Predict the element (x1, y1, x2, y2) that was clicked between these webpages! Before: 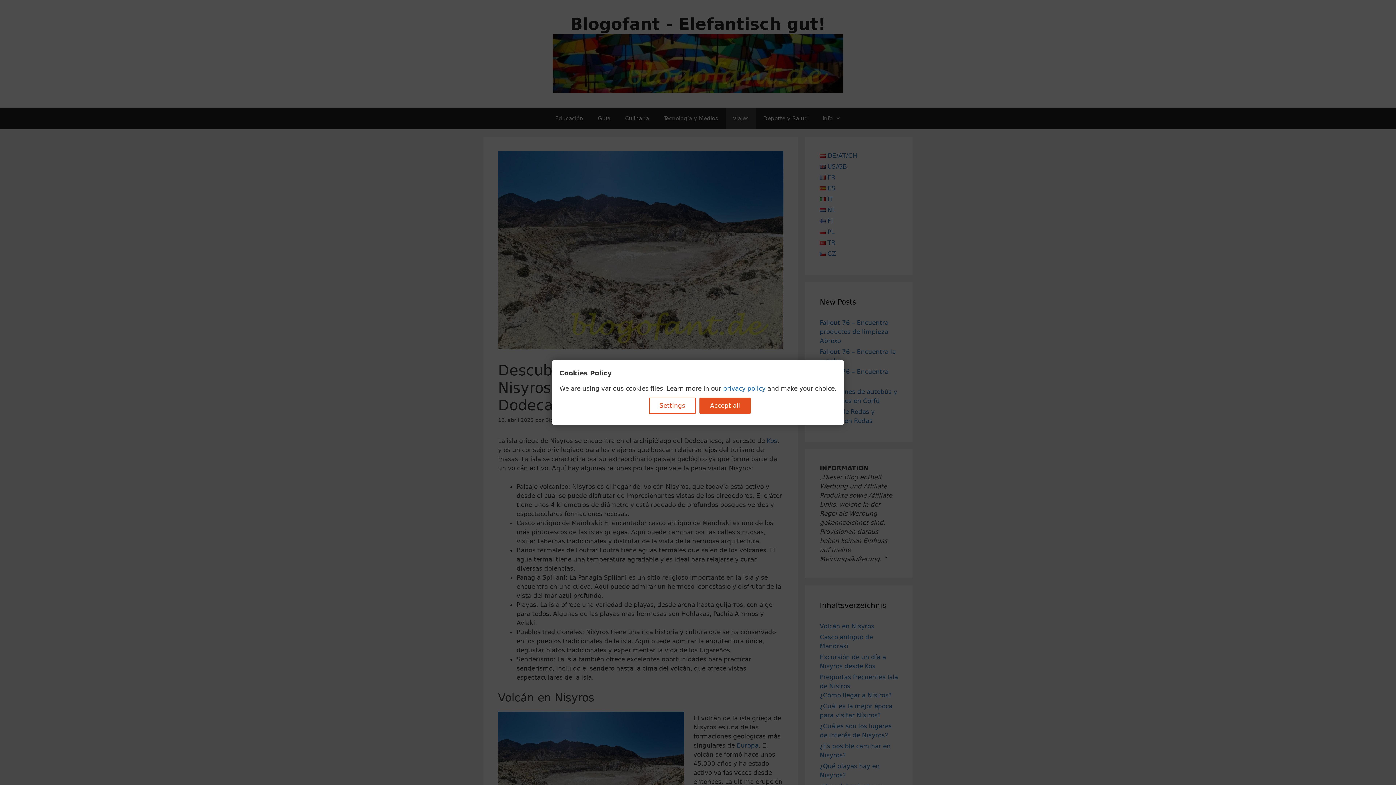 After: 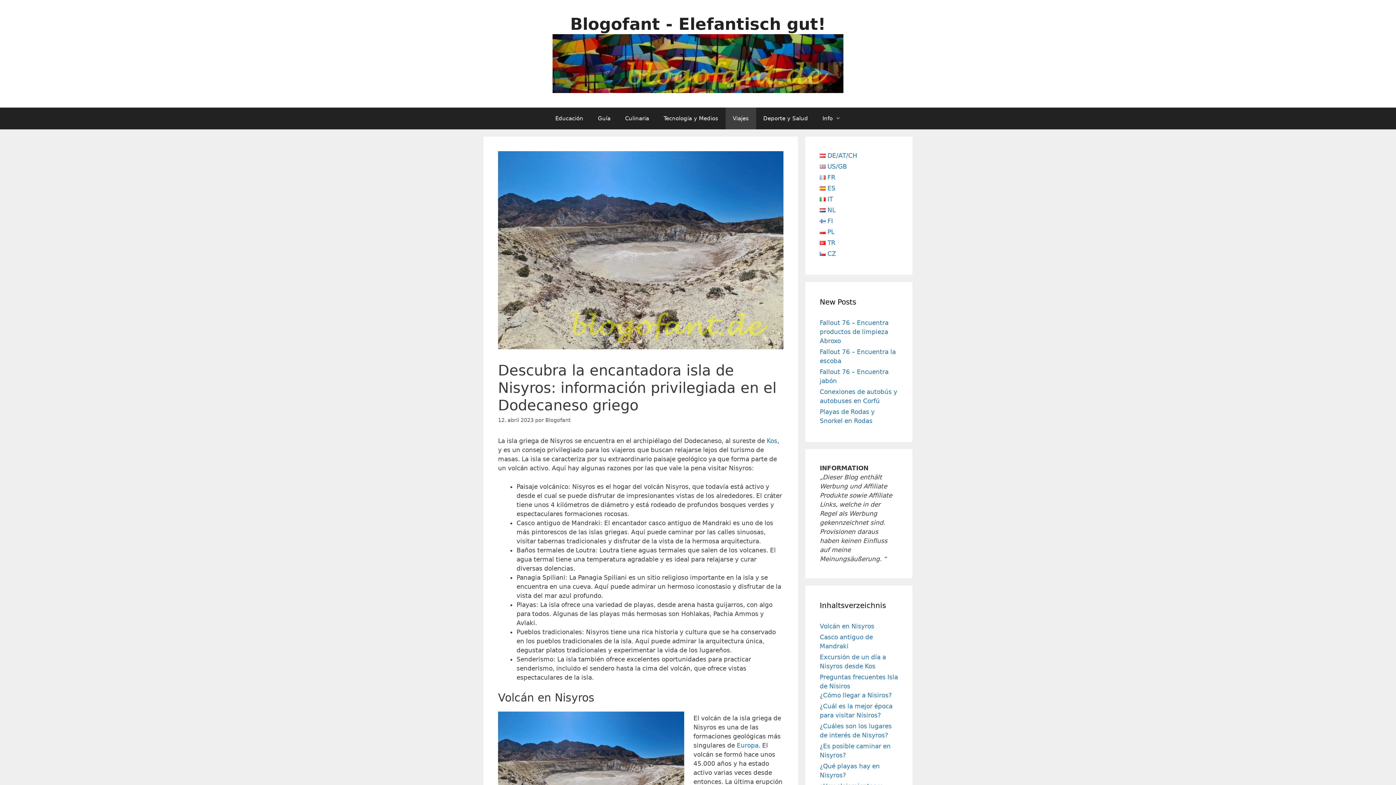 Action: label: Accept all bbox: (699, 397, 750, 414)